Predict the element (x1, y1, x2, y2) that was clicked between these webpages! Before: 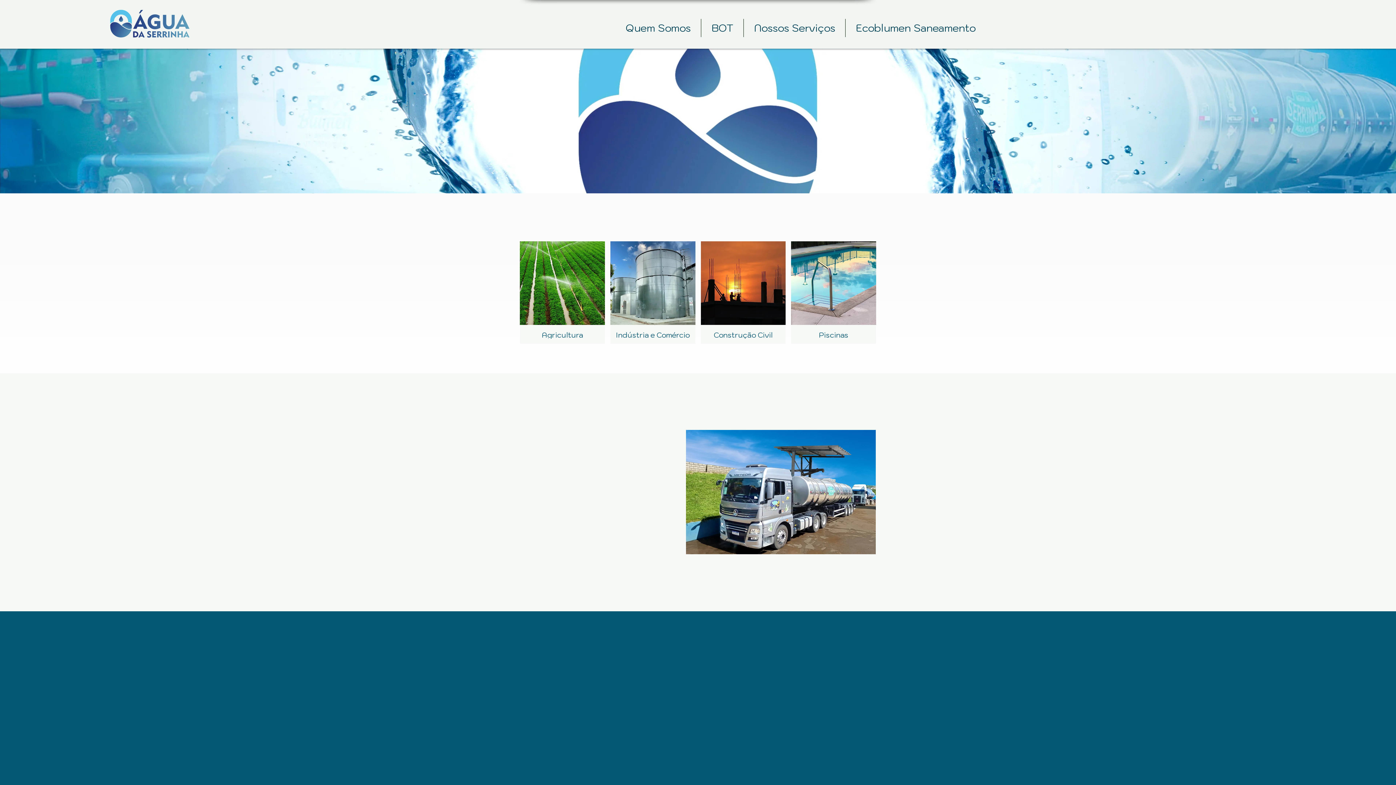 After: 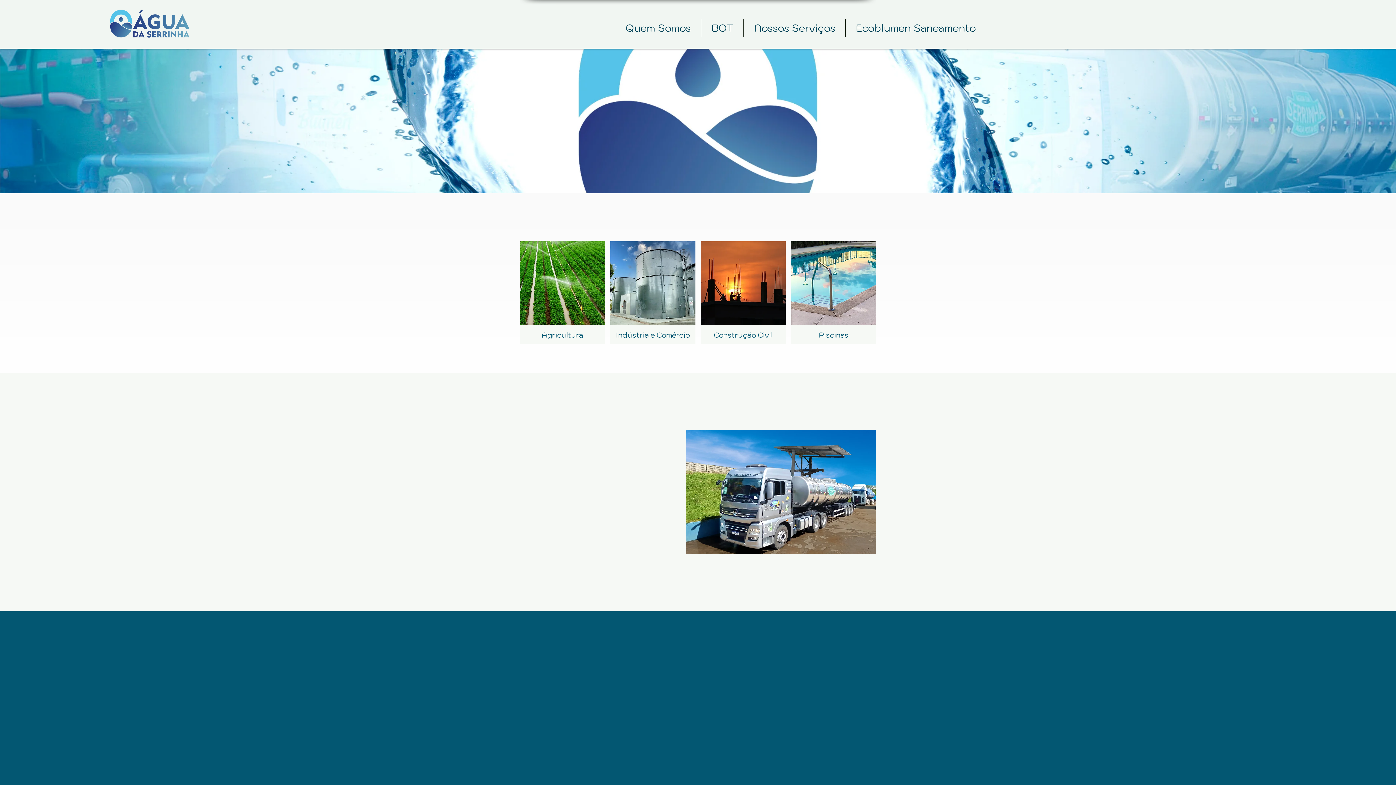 Action: label: Quem Somos bbox: (615, 18, 701, 37)